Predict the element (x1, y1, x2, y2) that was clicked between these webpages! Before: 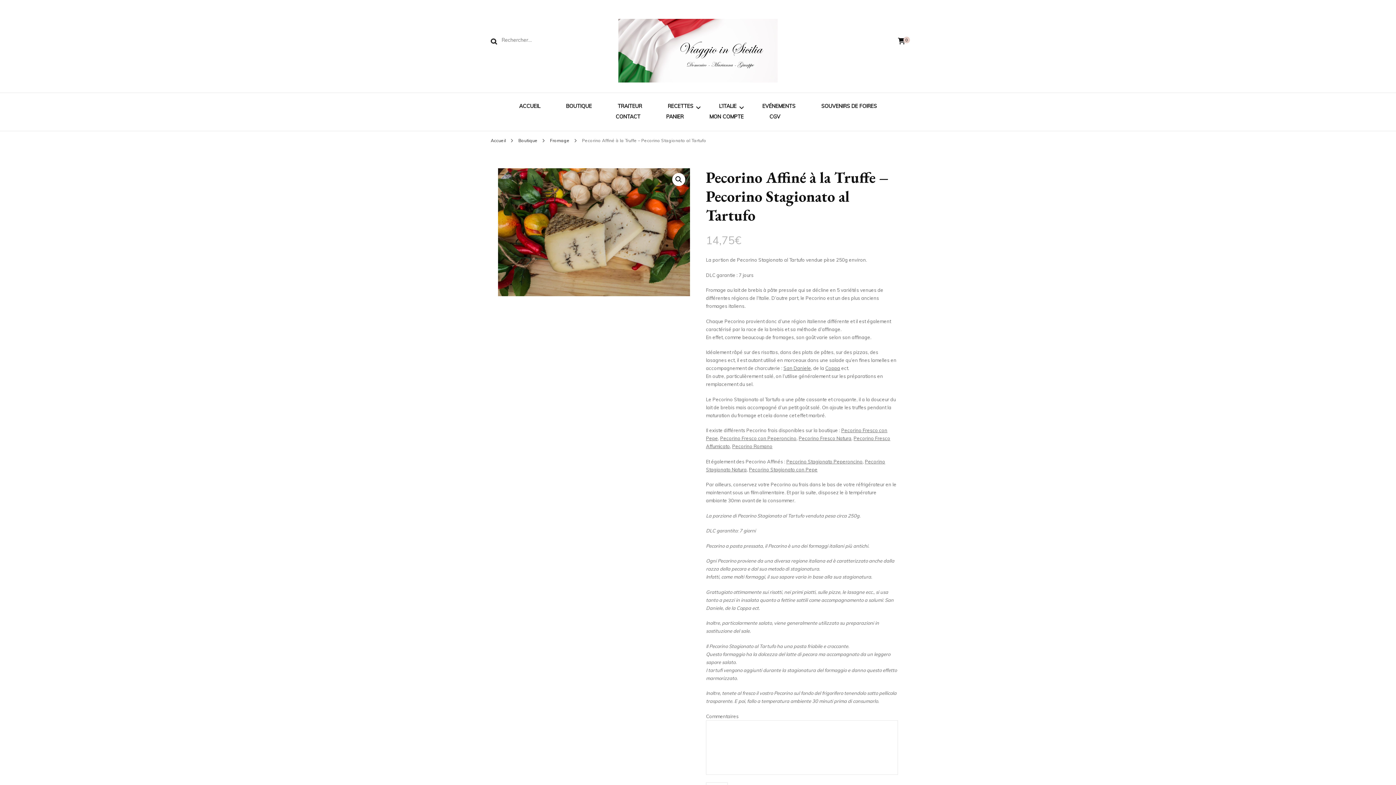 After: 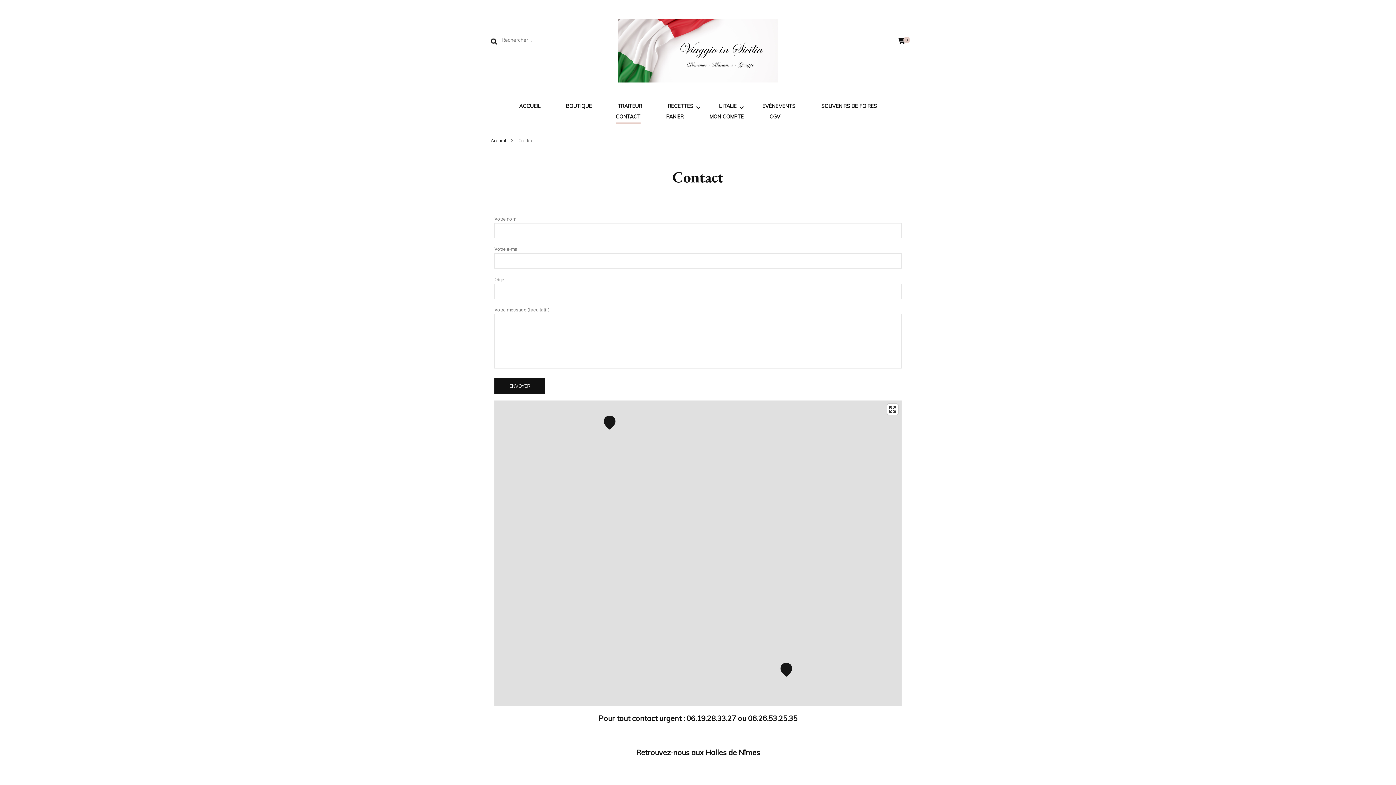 Action: bbox: (615, 112, 640, 122) label: CONTACT